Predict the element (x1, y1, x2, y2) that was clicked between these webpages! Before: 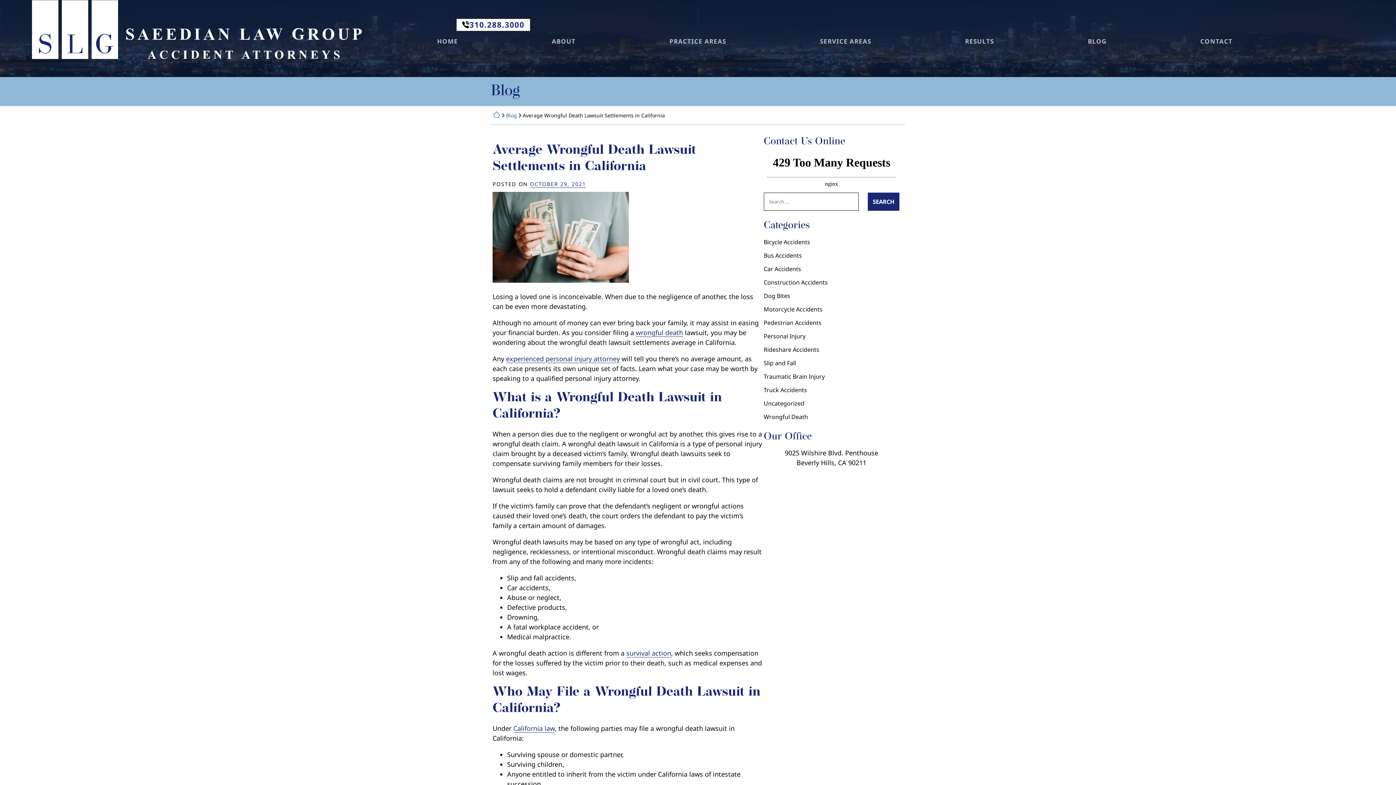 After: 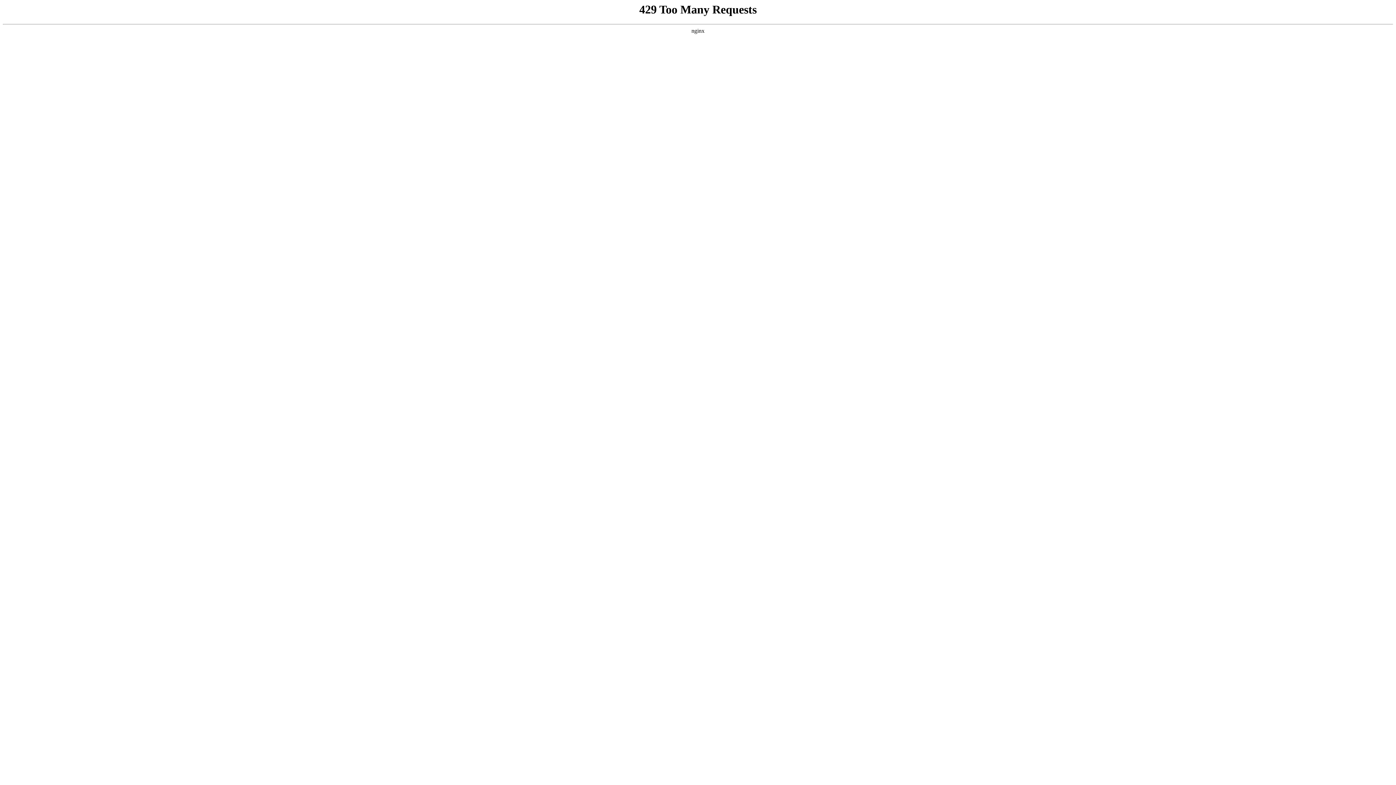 Action: label: Uncategorized bbox: (763, 399, 804, 407)